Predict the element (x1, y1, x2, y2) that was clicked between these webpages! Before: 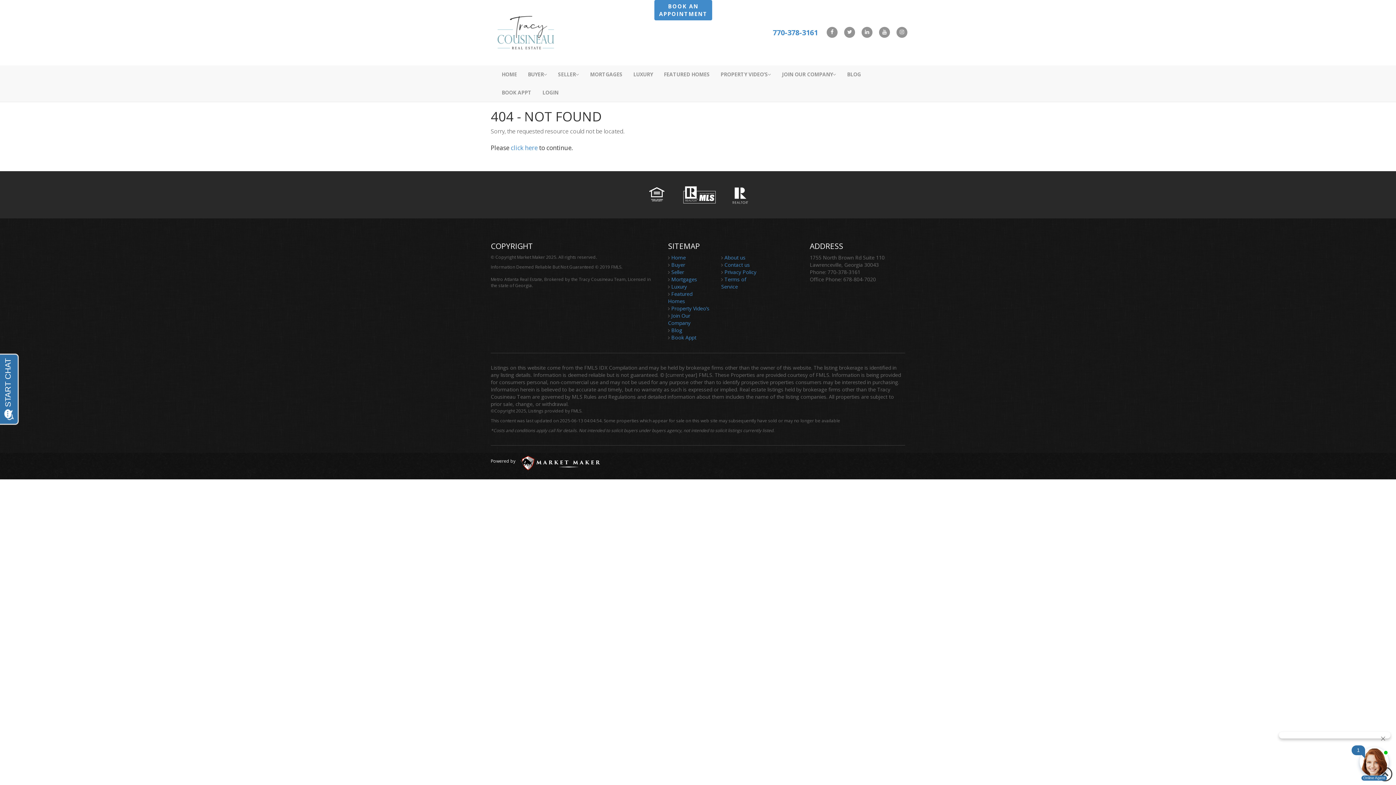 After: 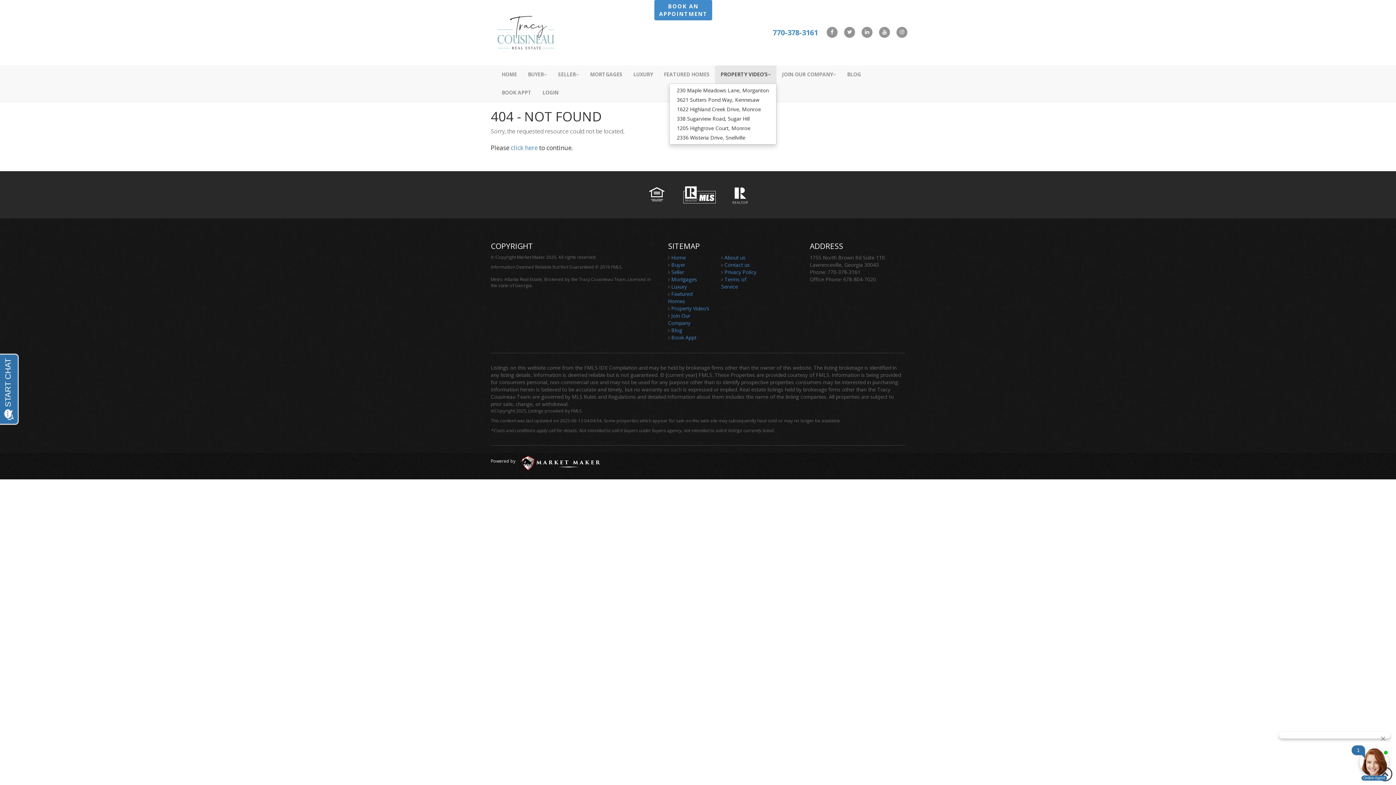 Action: bbox: (715, 65, 776, 83) label: PROPERTY VIDEO’S